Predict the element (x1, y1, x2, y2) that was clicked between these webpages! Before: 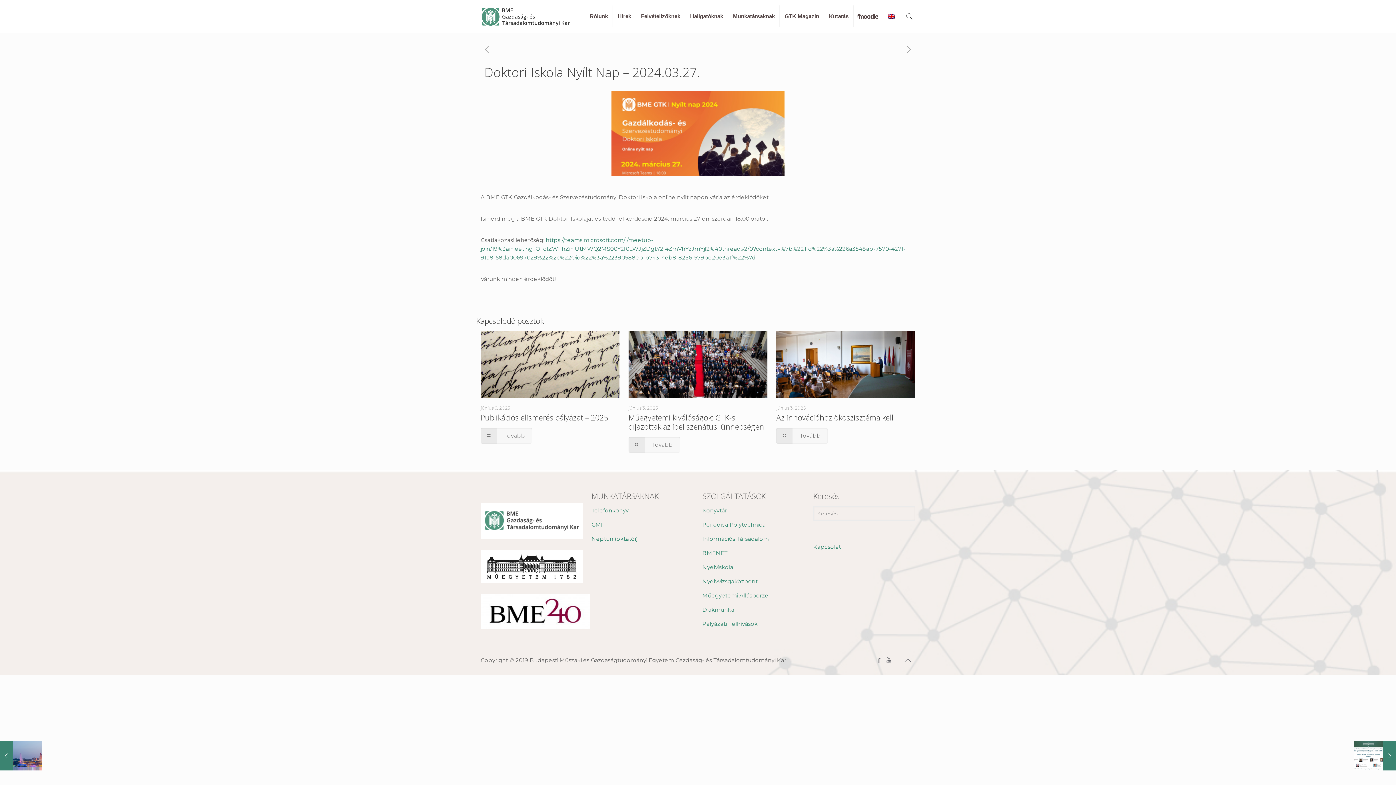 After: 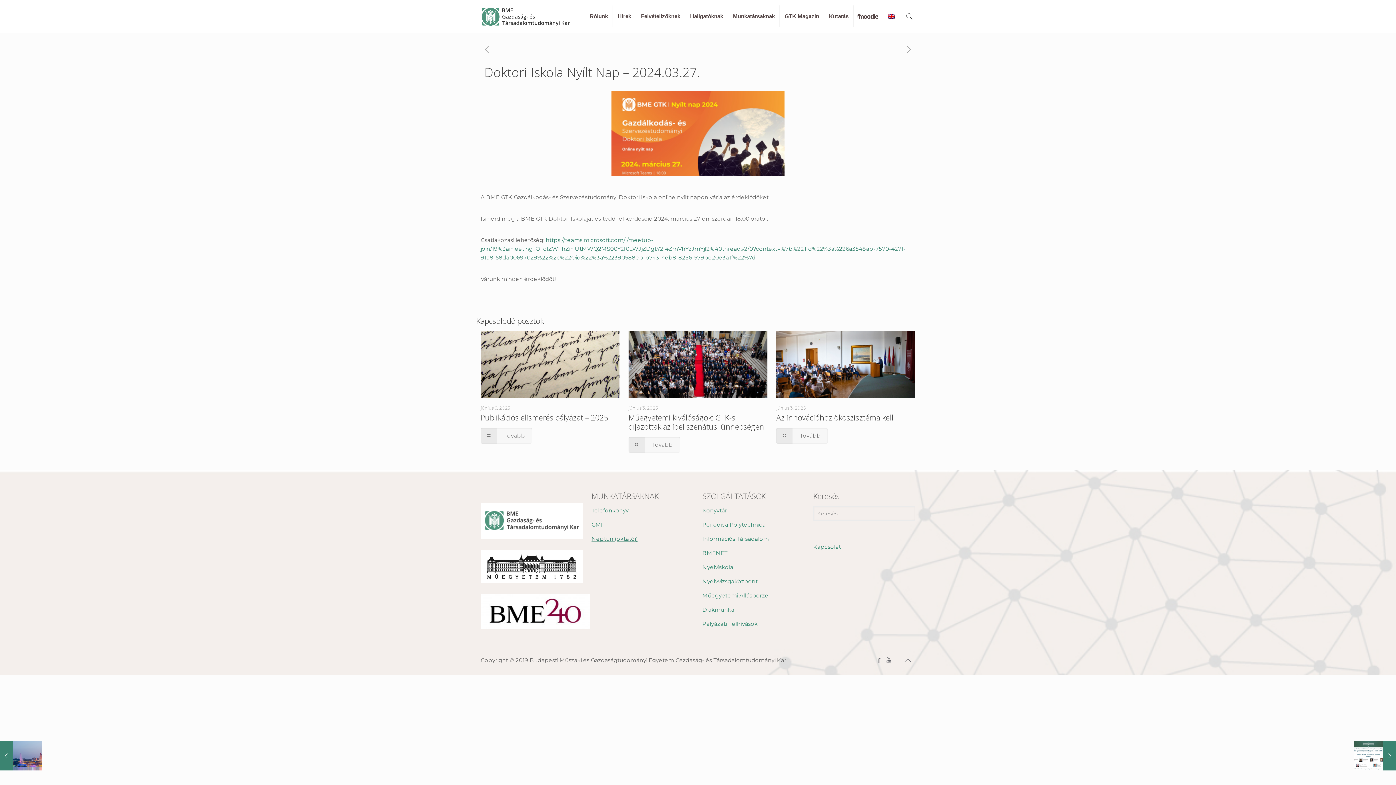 Action: bbox: (591, 535, 637, 542) label: Neptun (oktatói)